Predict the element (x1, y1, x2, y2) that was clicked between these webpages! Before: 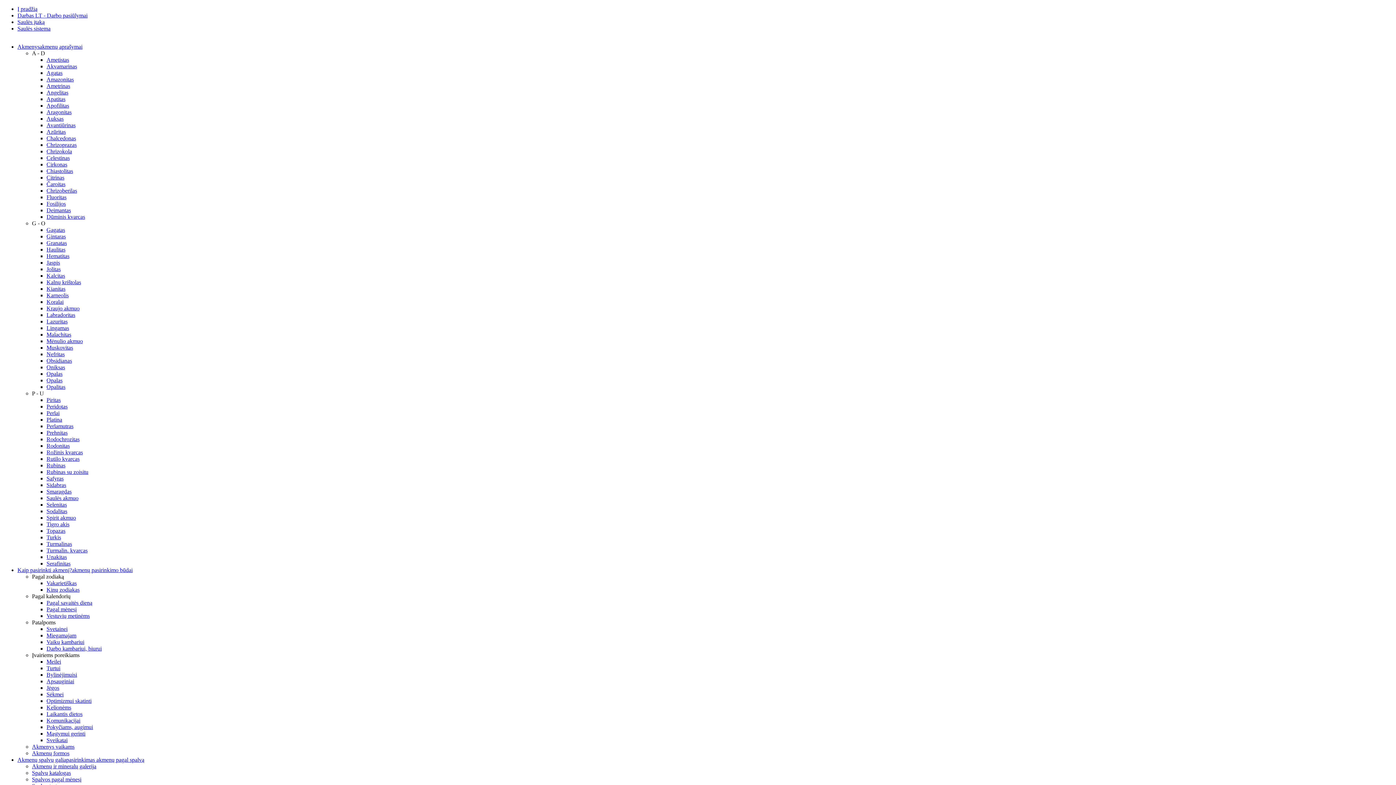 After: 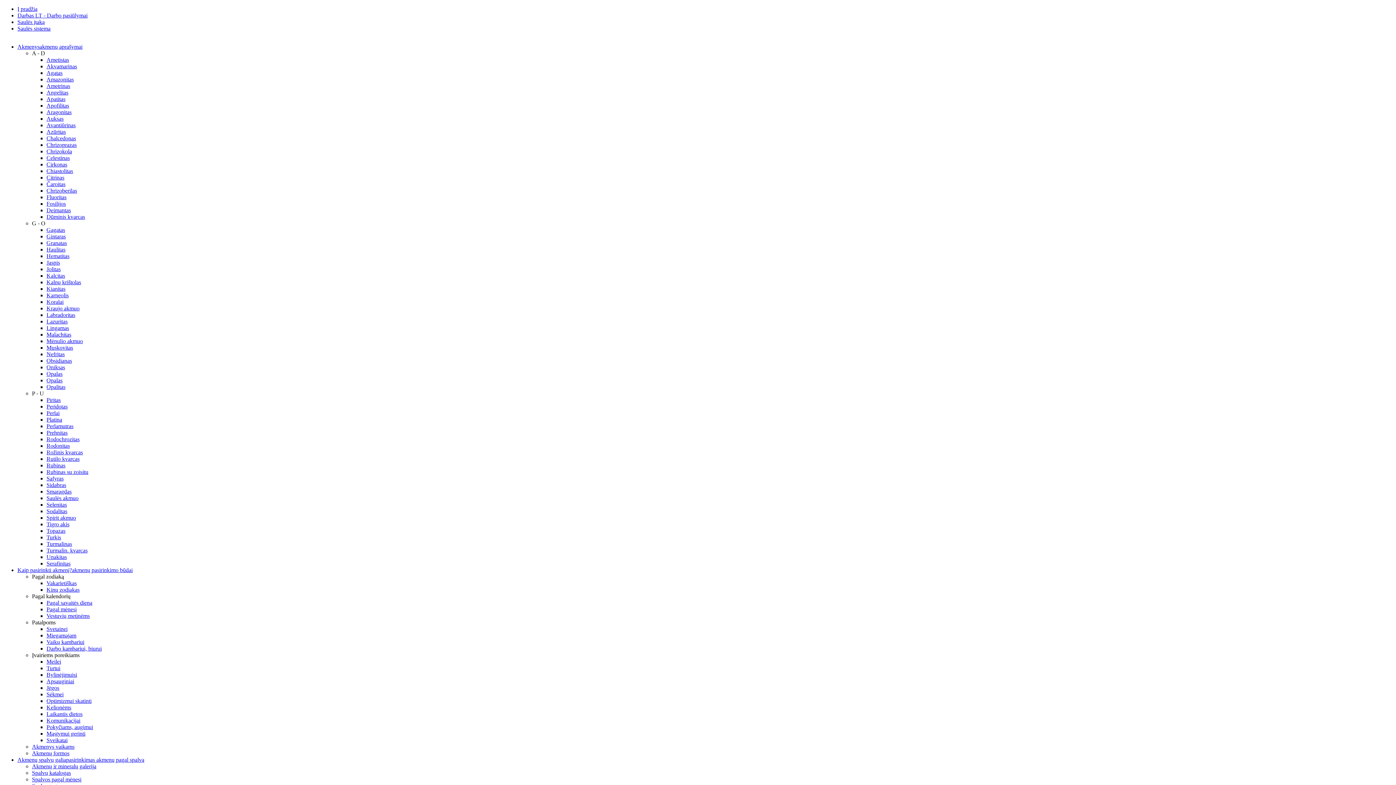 Action: bbox: (46, 678, 74, 684) label: Apsauginiai